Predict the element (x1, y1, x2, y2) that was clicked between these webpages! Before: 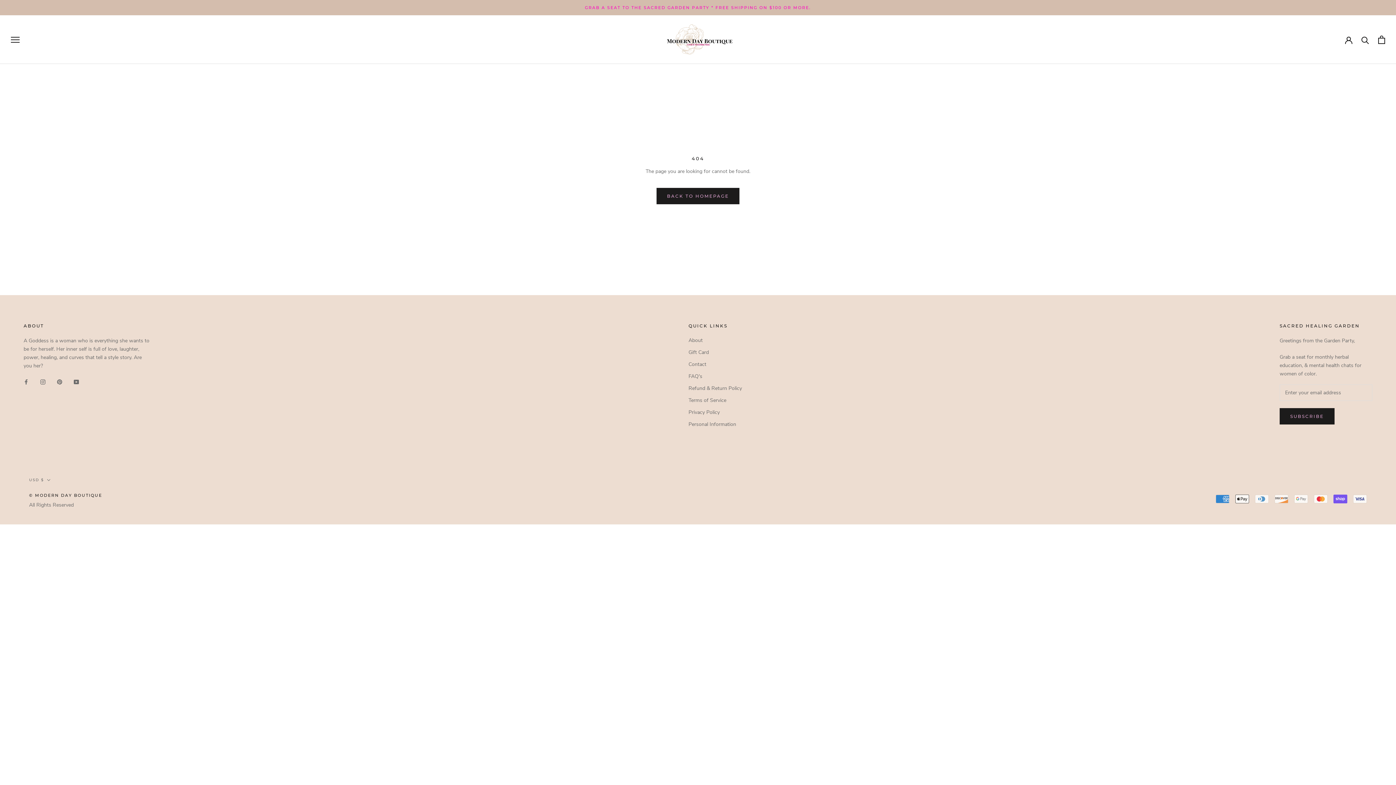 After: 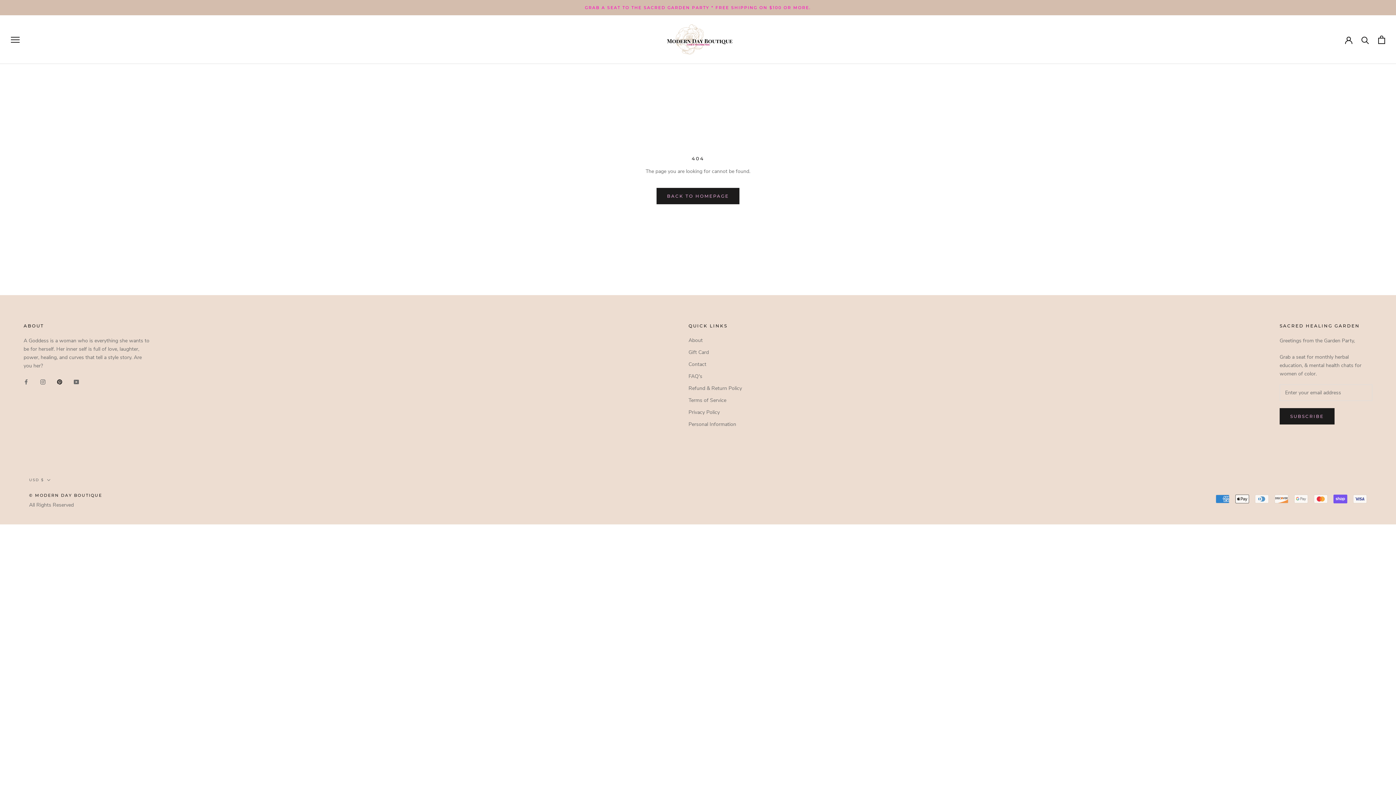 Action: label: Pinterest bbox: (57, 377, 62, 385)